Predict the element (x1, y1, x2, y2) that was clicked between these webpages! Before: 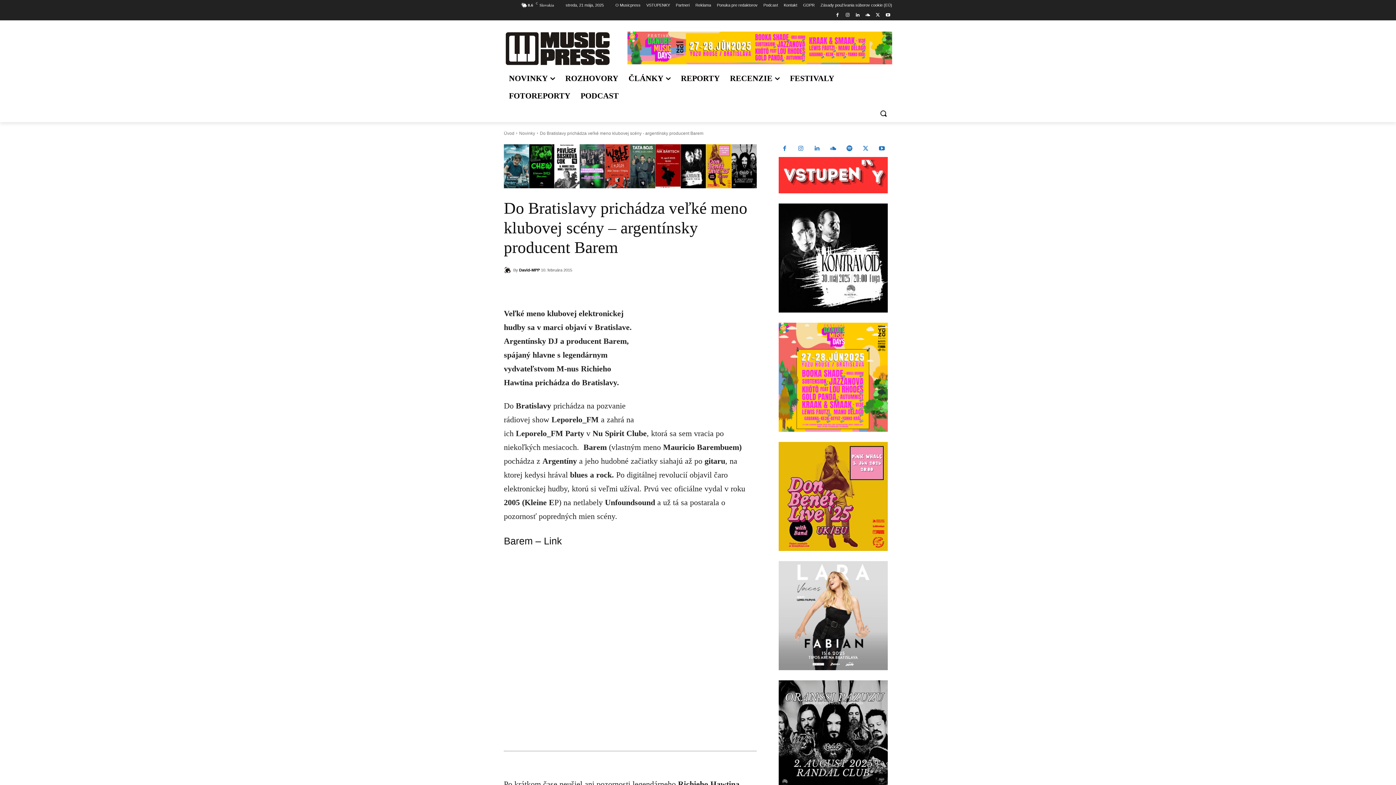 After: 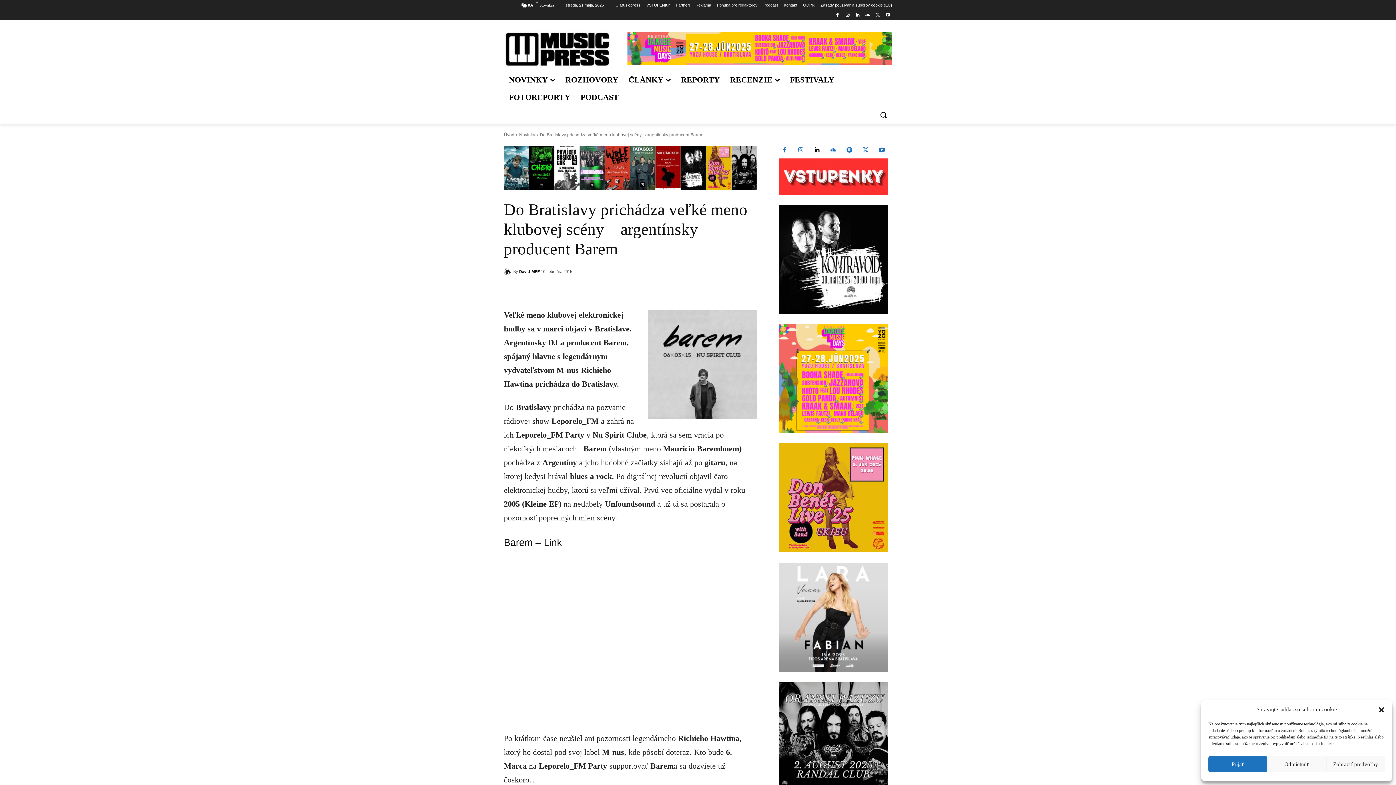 Action: bbox: (809, 141, 824, 156)